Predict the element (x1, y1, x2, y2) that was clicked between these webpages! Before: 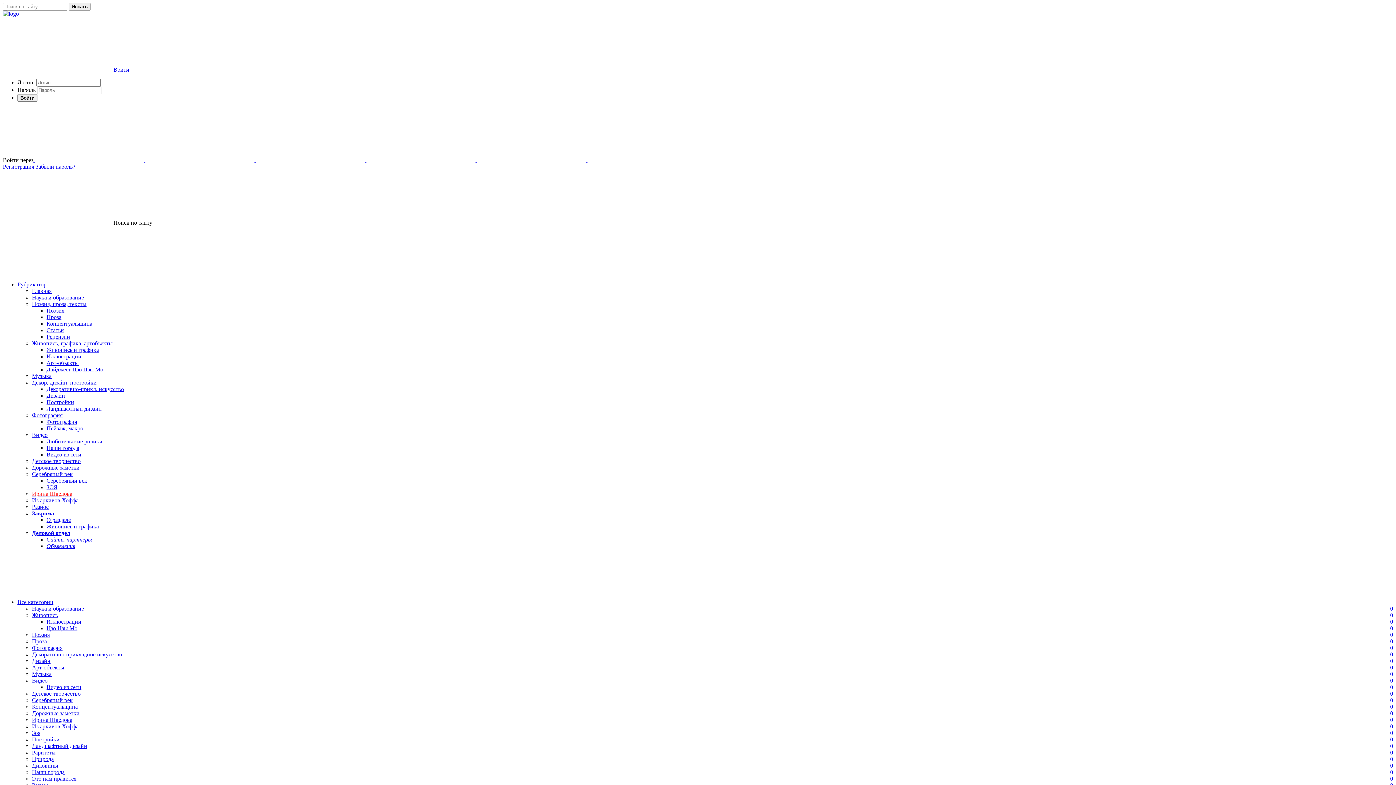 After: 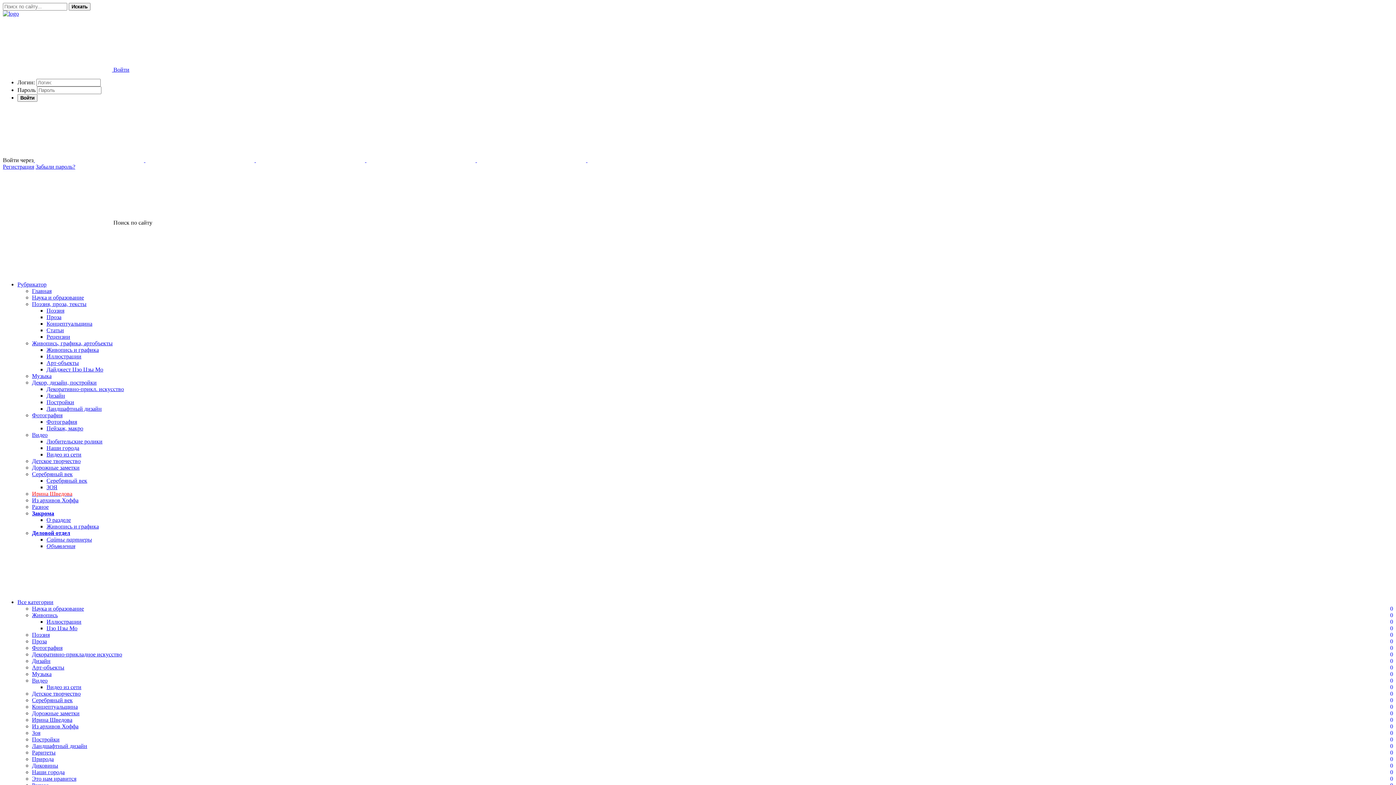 Action: bbox: (46, 360, 78, 366) label: Арт-объекты